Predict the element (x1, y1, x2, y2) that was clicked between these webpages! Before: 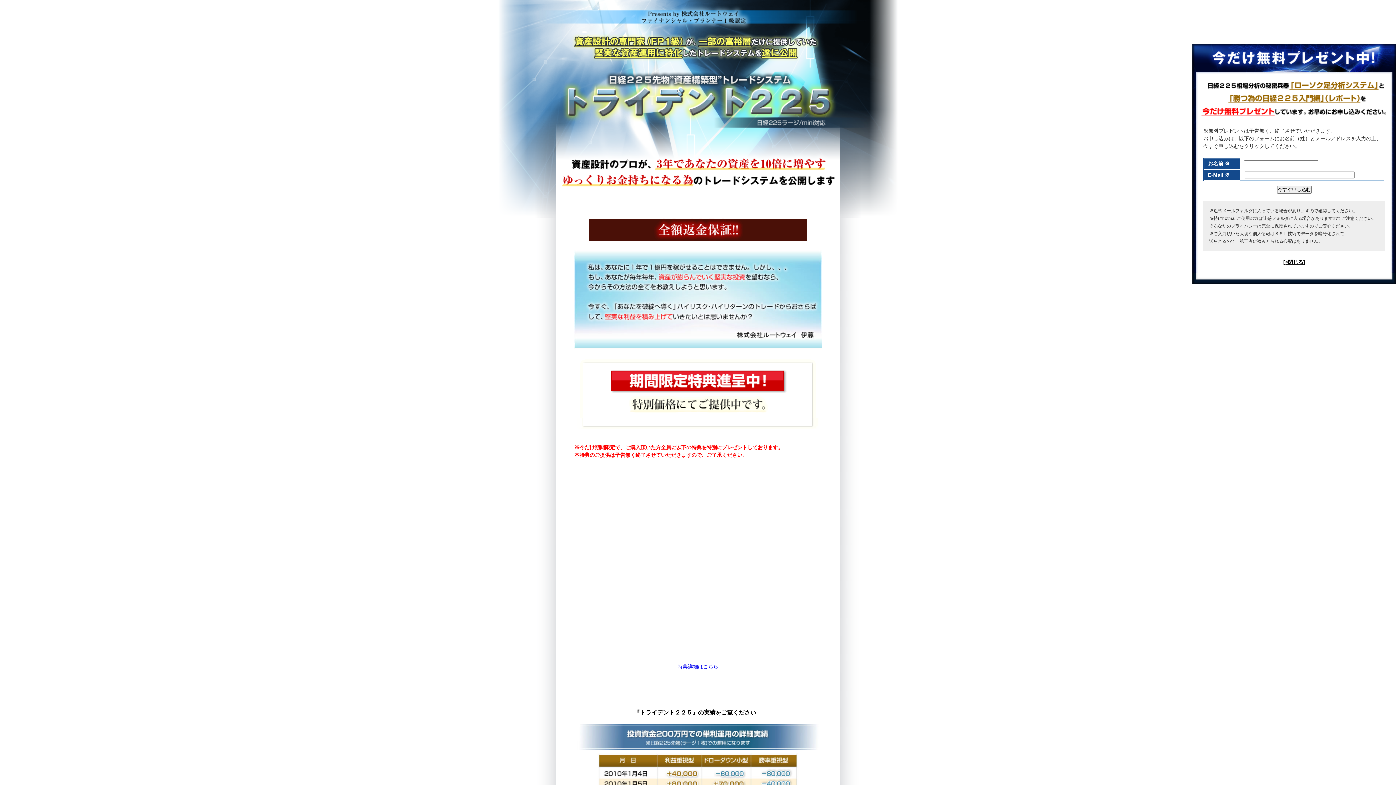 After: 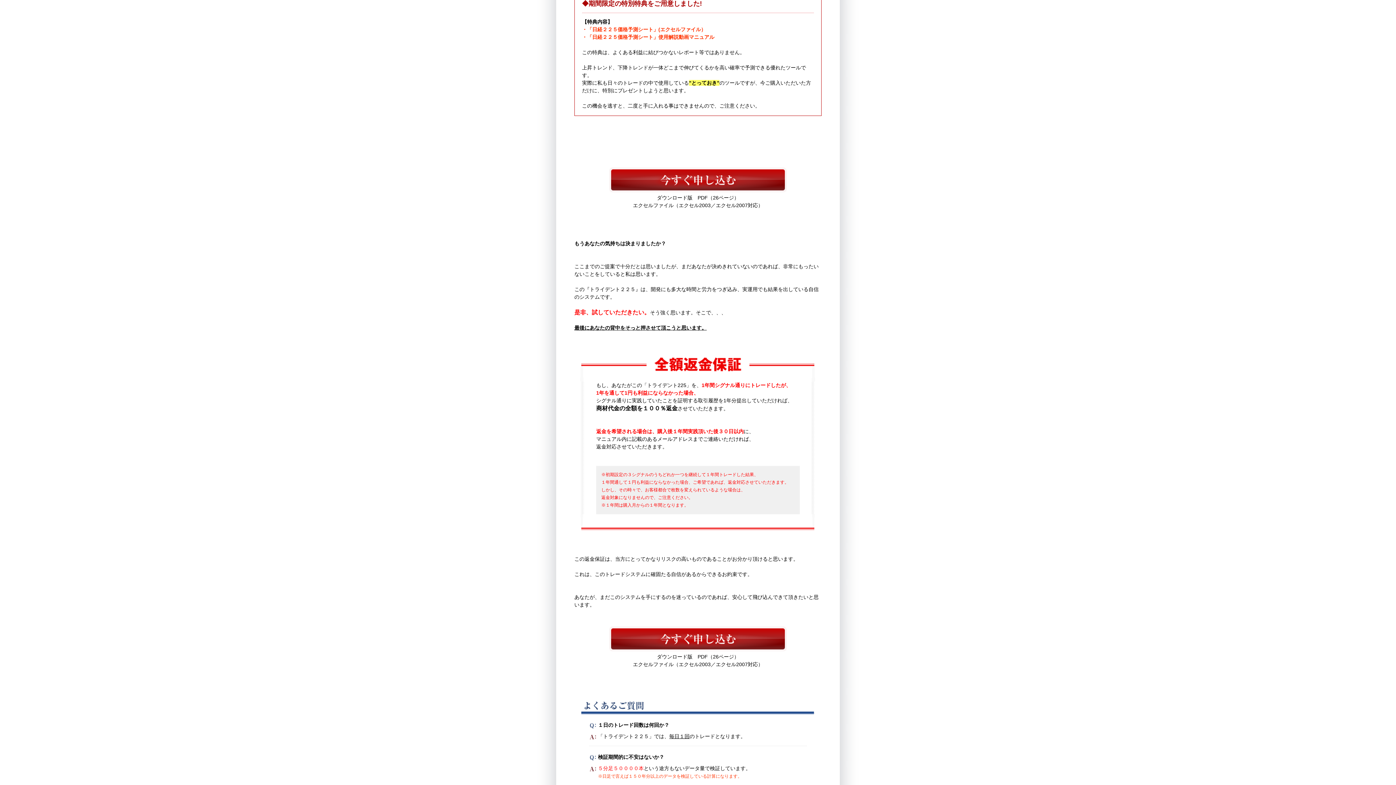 Action: label: 特典詳細はこちら bbox: (677, 664, 718, 669)